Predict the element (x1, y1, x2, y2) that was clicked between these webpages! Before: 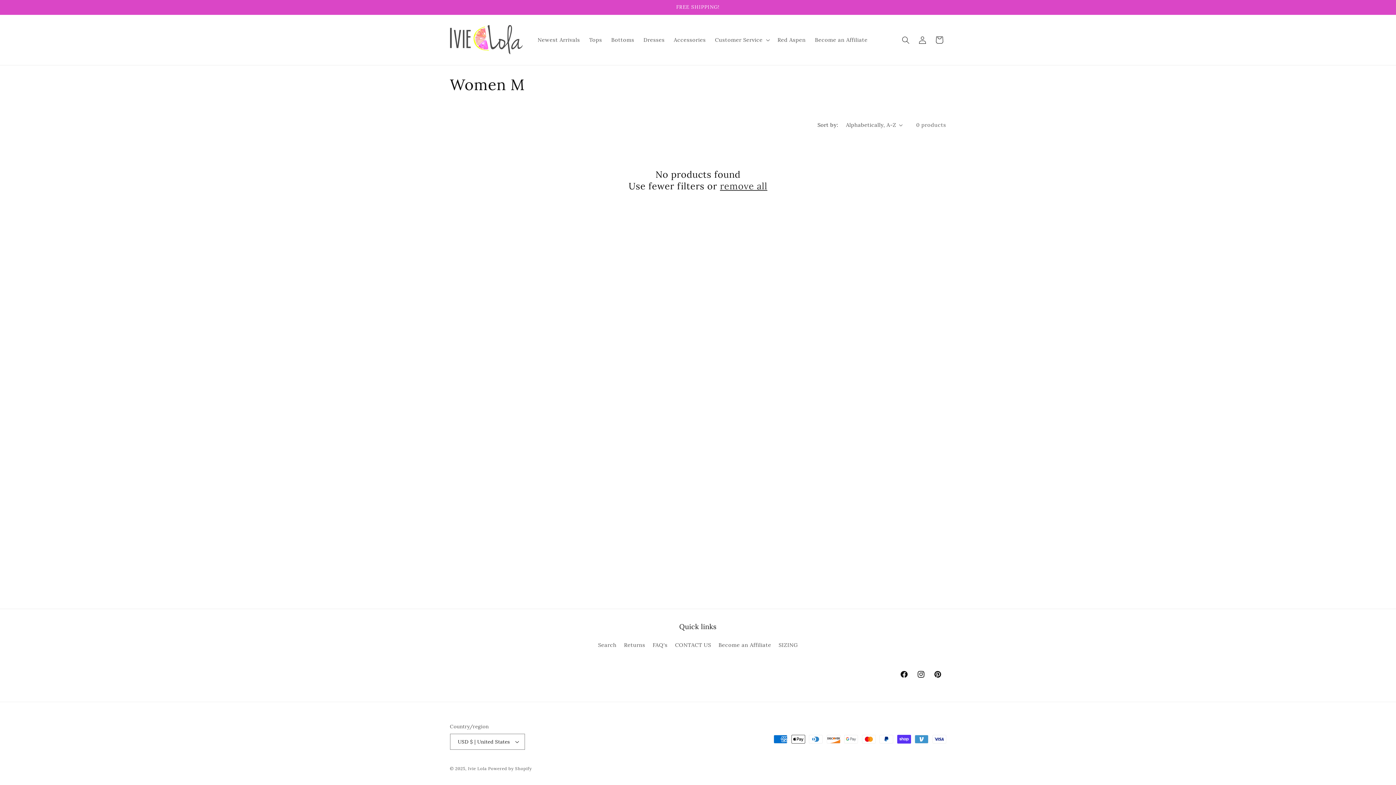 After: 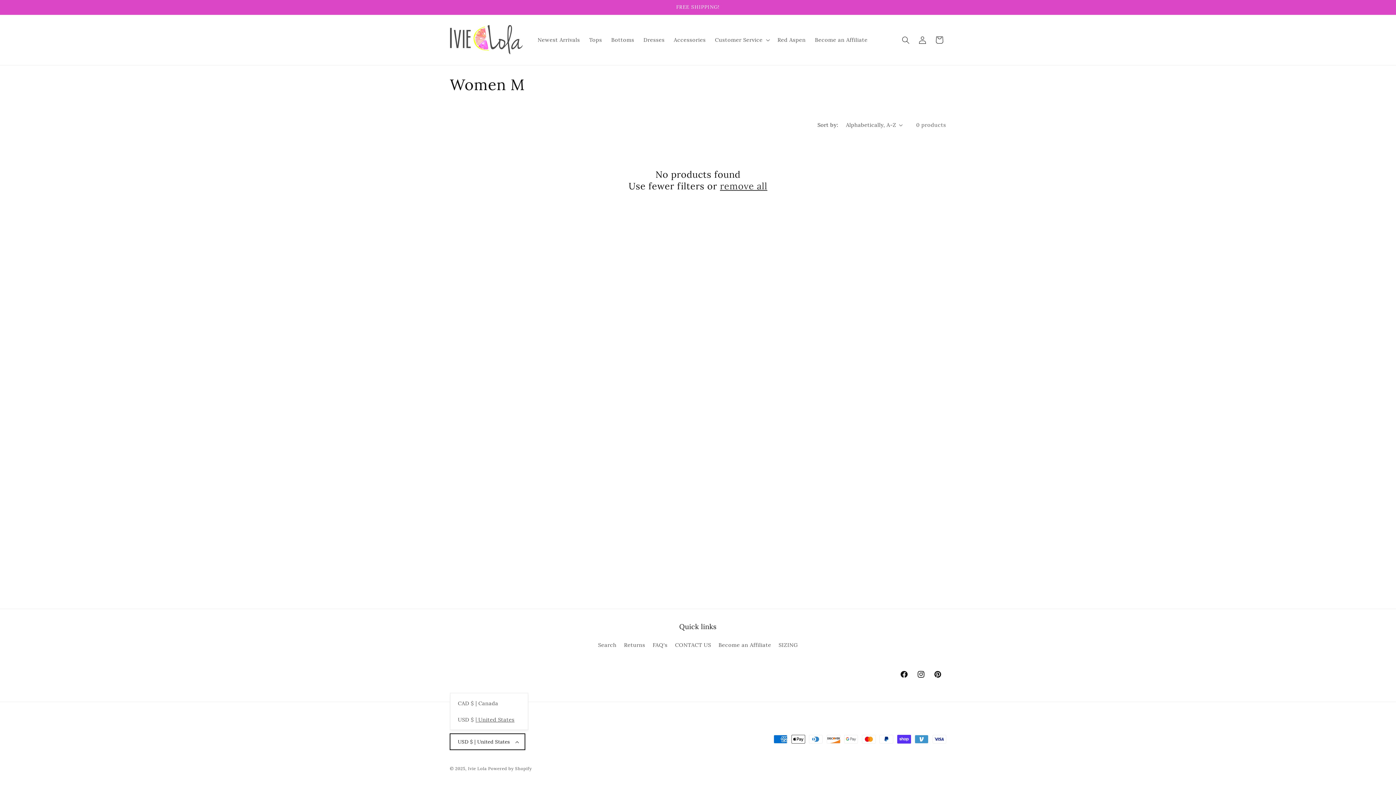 Action: label: USD $ | United States bbox: (450, 734, 525, 750)